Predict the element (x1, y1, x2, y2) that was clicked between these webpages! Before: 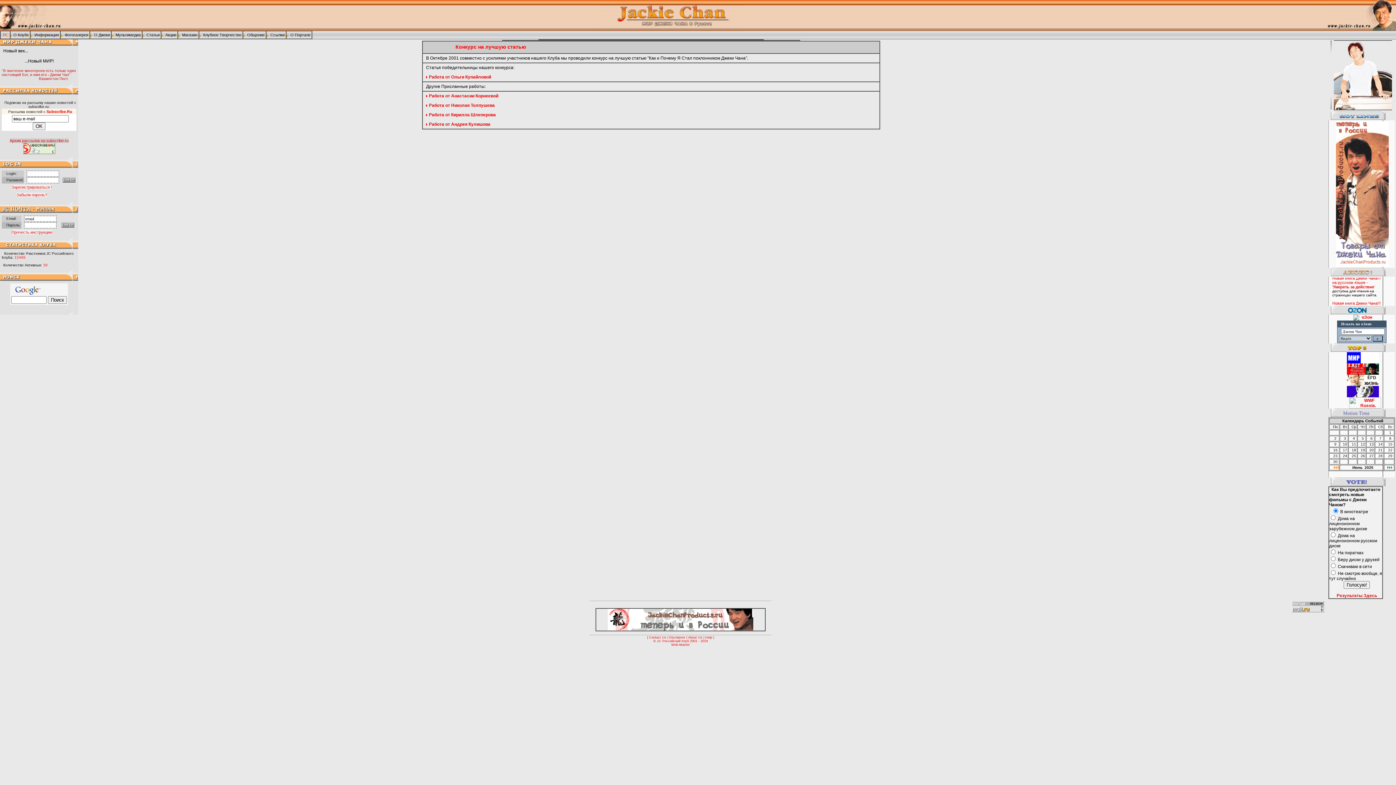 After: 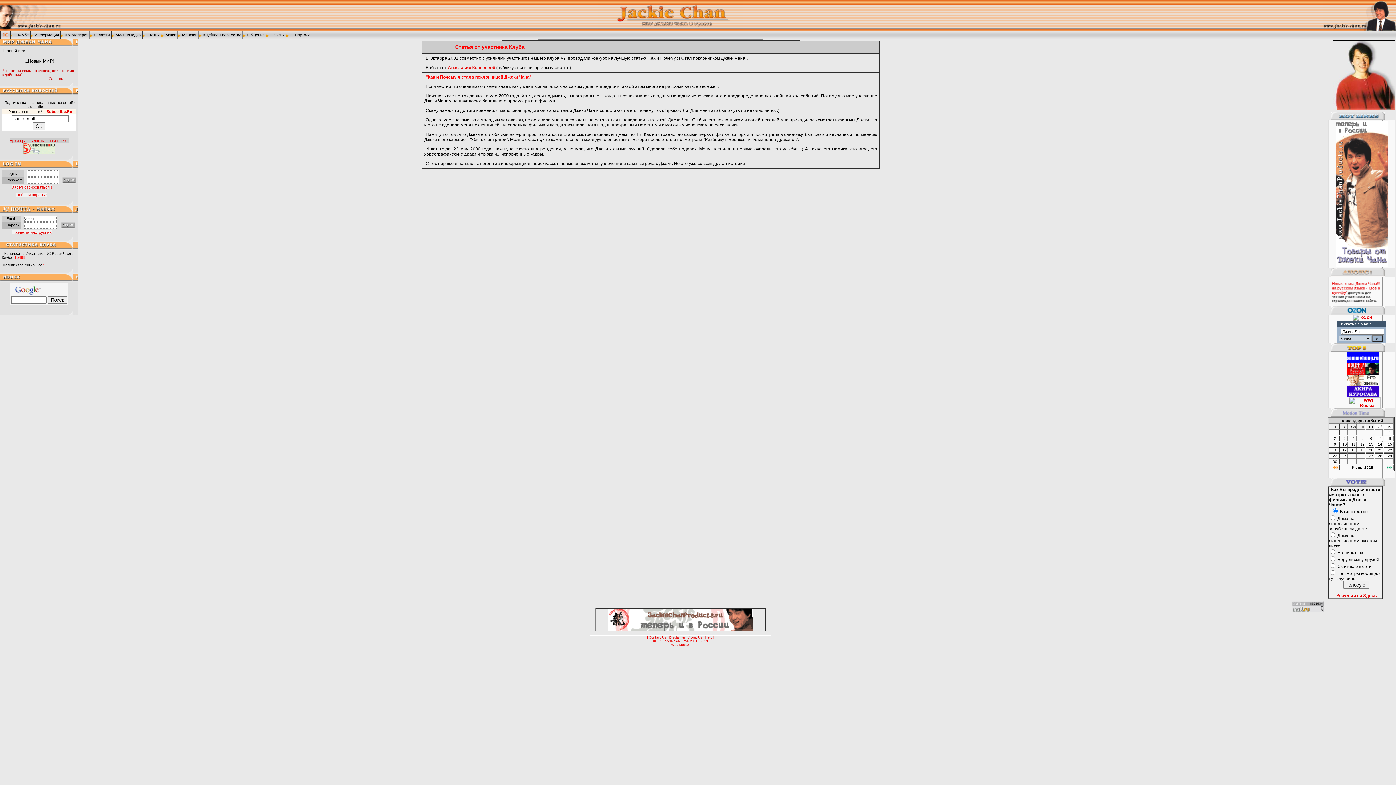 Action: label: Работа от Анастасии Корнеевой bbox: (429, 93, 498, 98)